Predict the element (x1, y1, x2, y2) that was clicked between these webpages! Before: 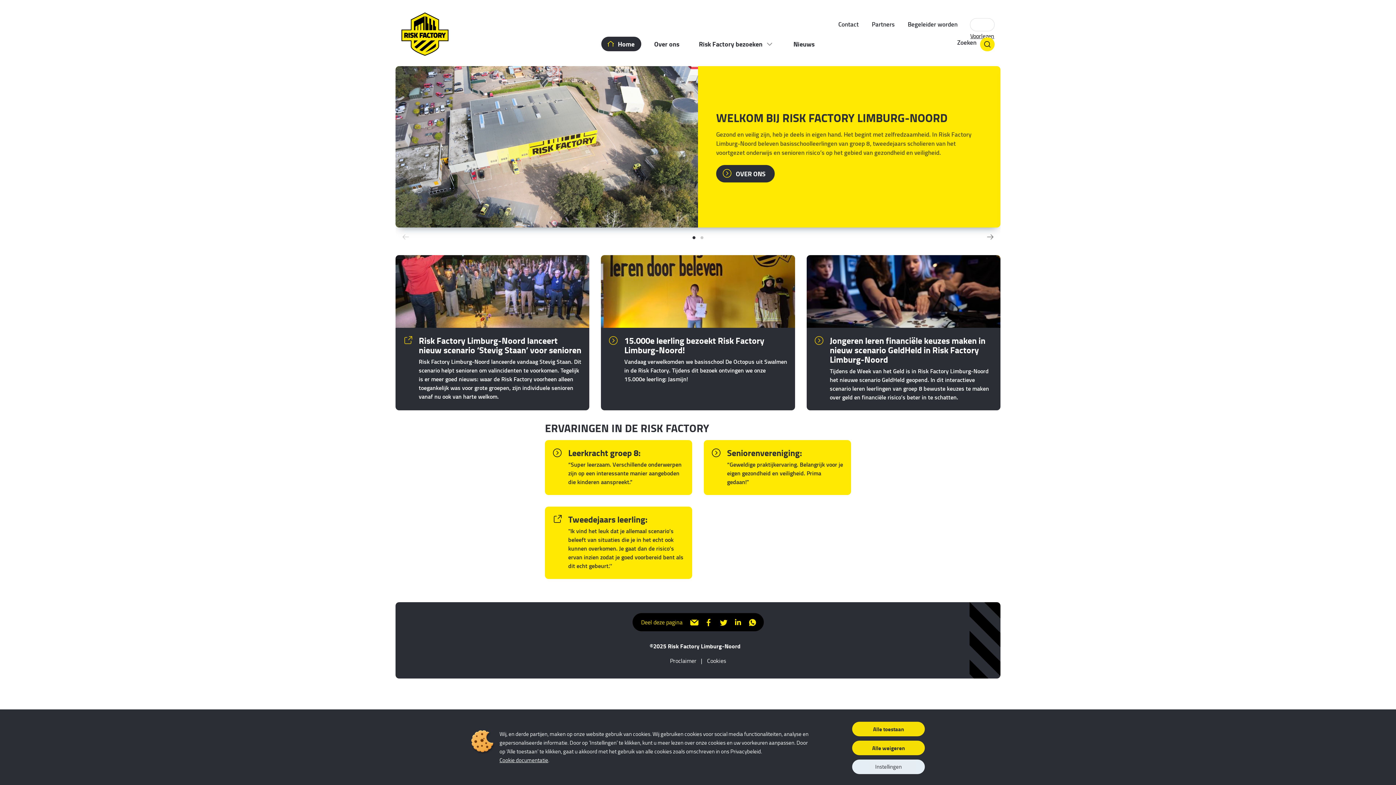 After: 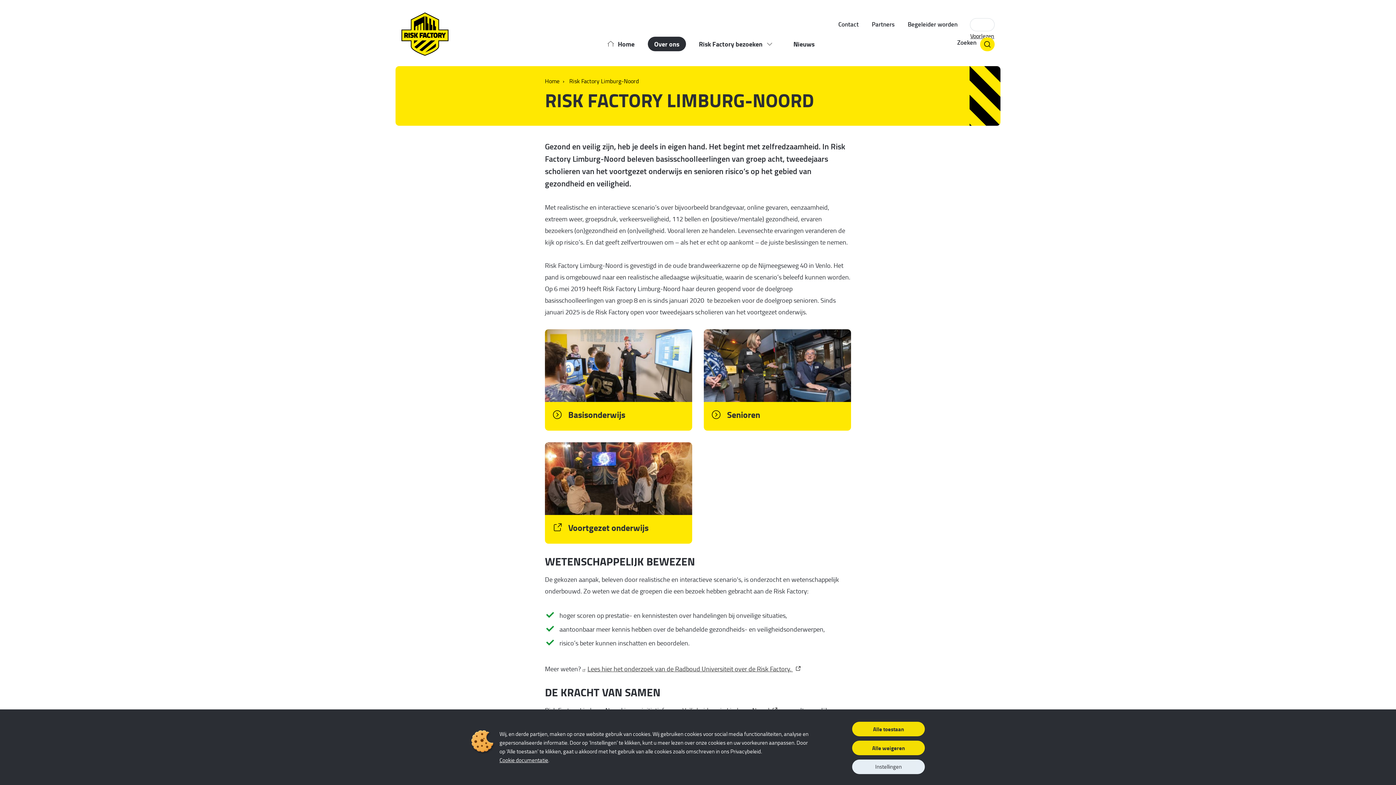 Action: bbox: (716, 165, 774, 182) label: OVER ONS